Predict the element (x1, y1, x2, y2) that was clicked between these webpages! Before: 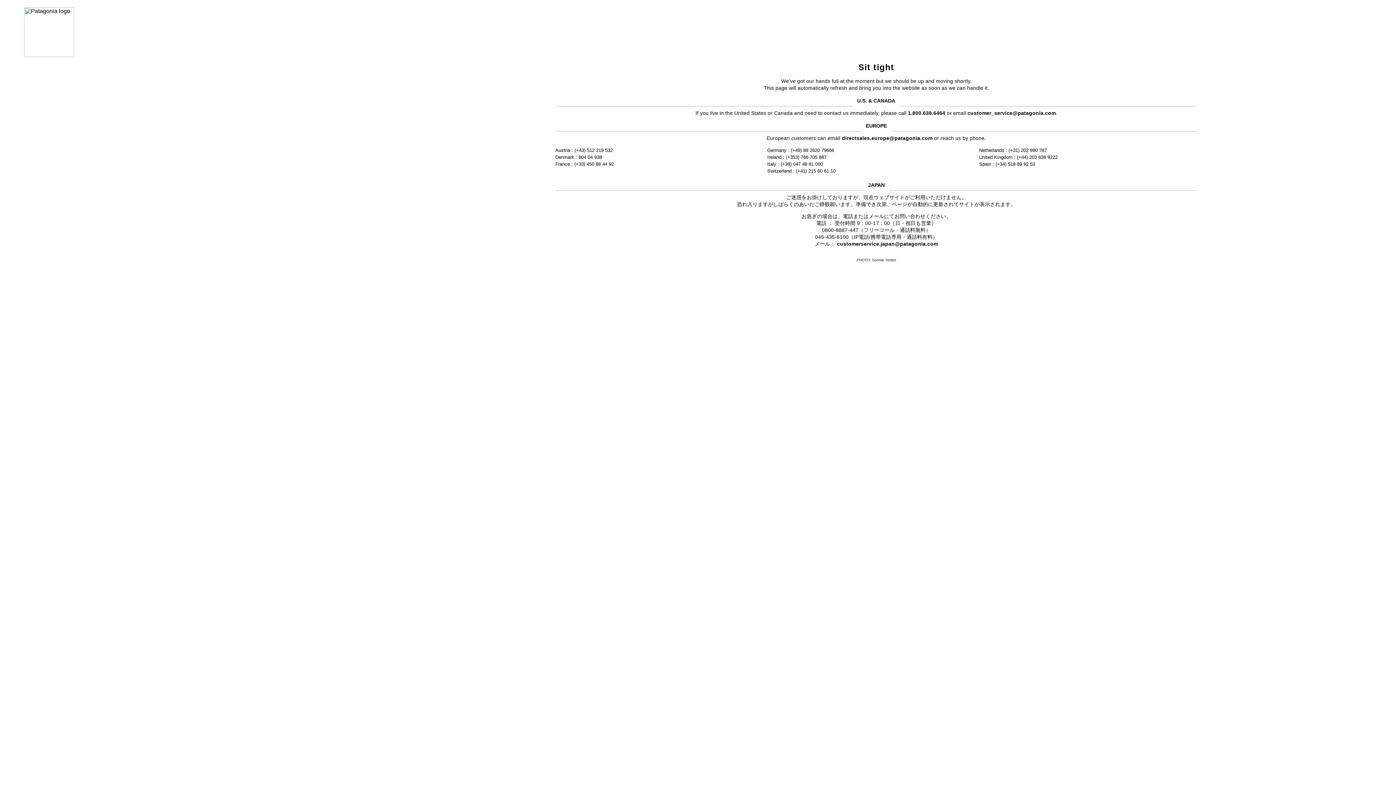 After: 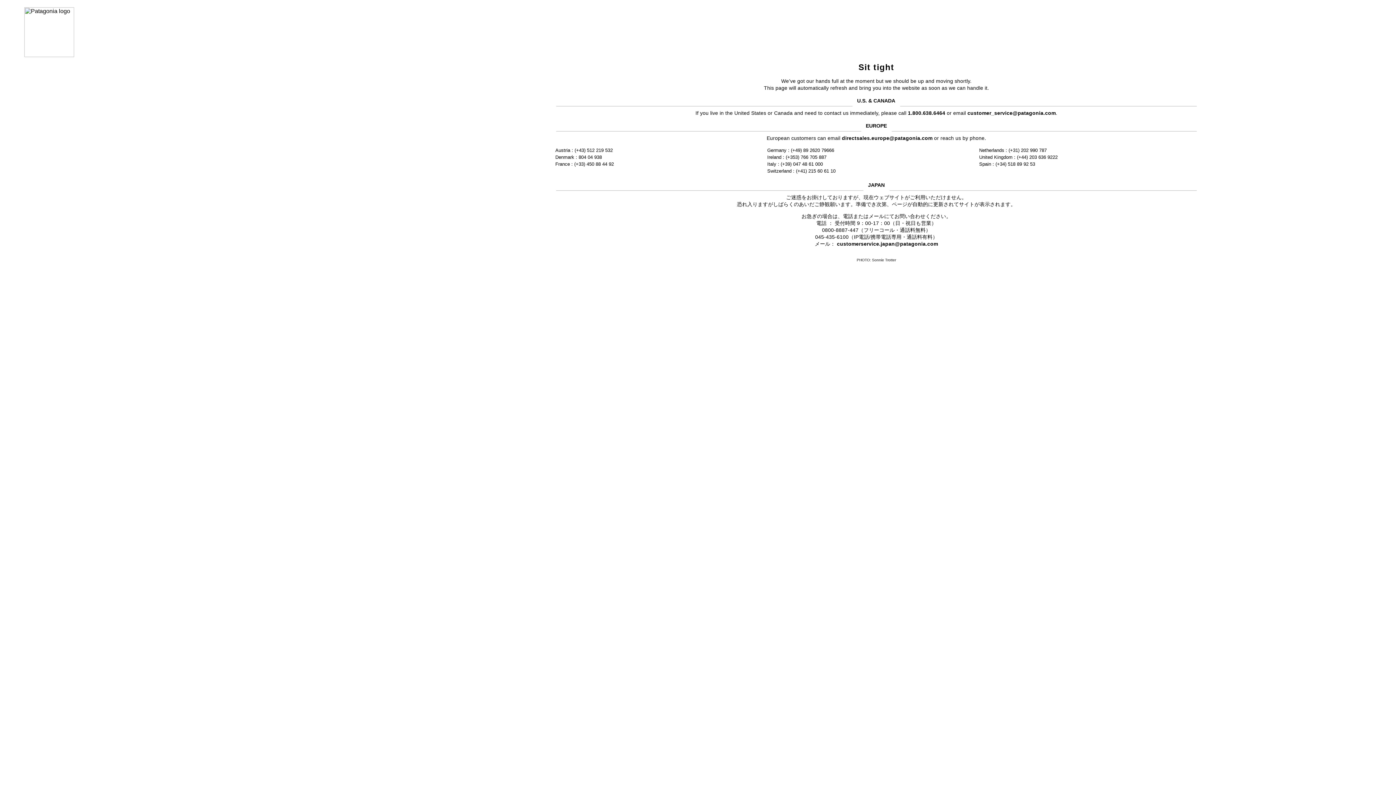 Action: bbox: (967, 110, 1056, 115) label: customer_service@patagonia.com